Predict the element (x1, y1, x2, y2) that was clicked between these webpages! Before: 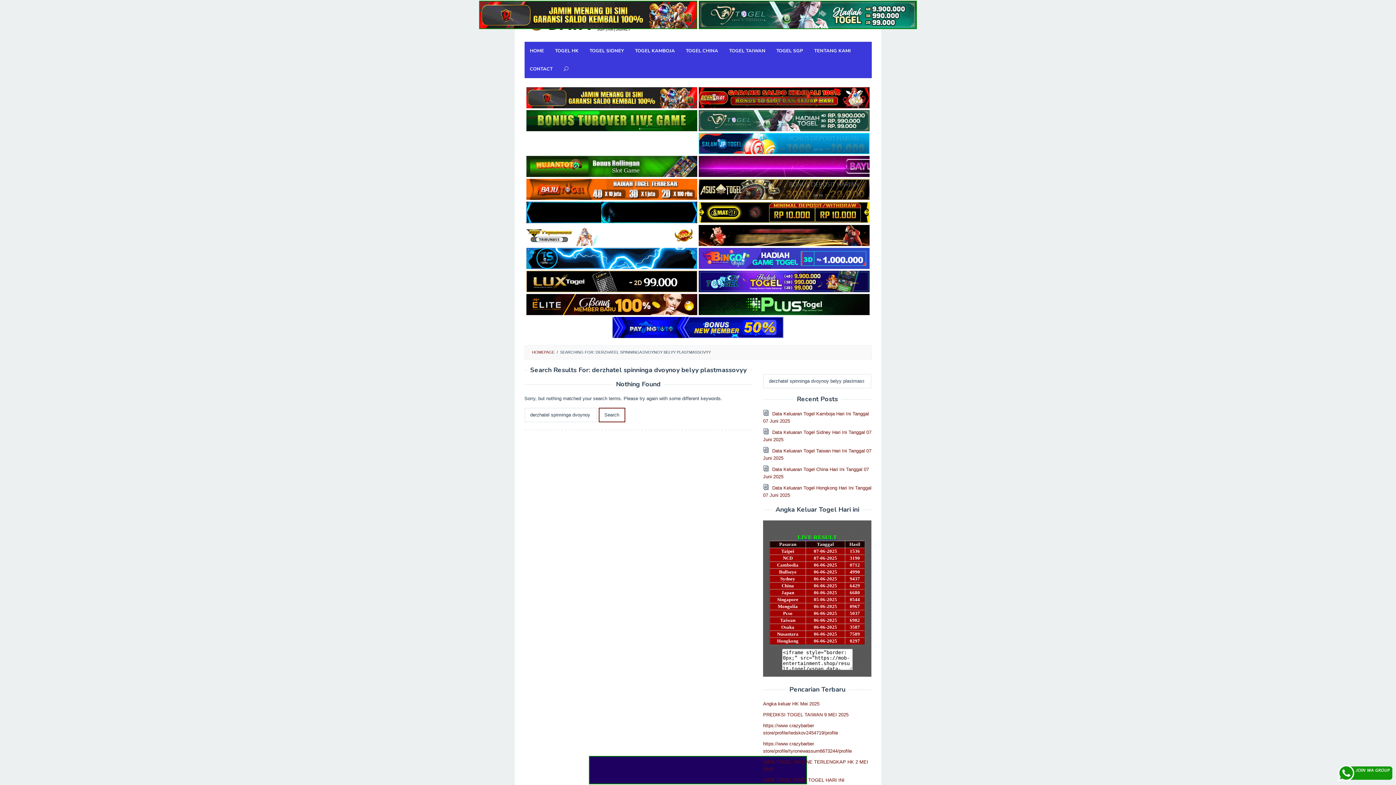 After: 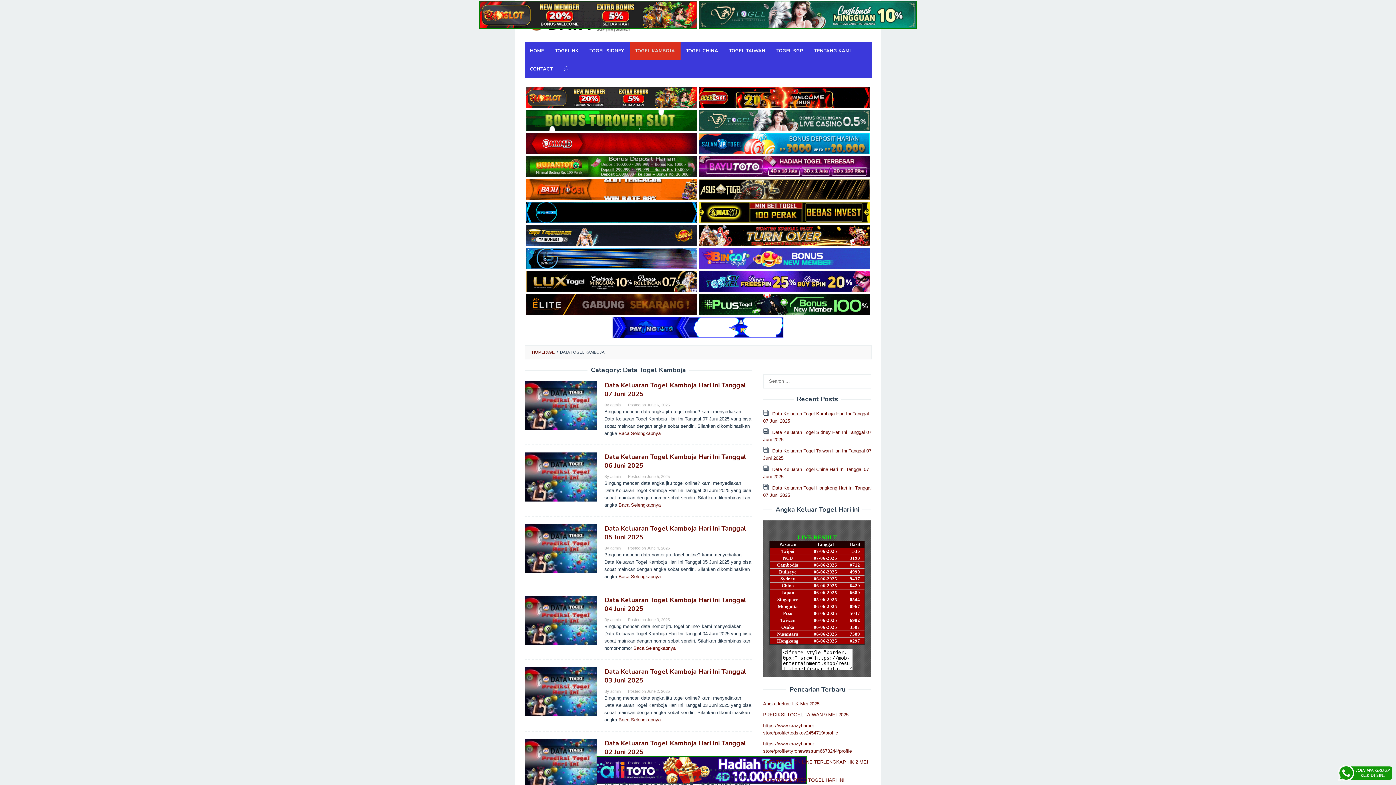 Action: label: TOGEL KAMBOJA bbox: (629, 41, 680, 60)